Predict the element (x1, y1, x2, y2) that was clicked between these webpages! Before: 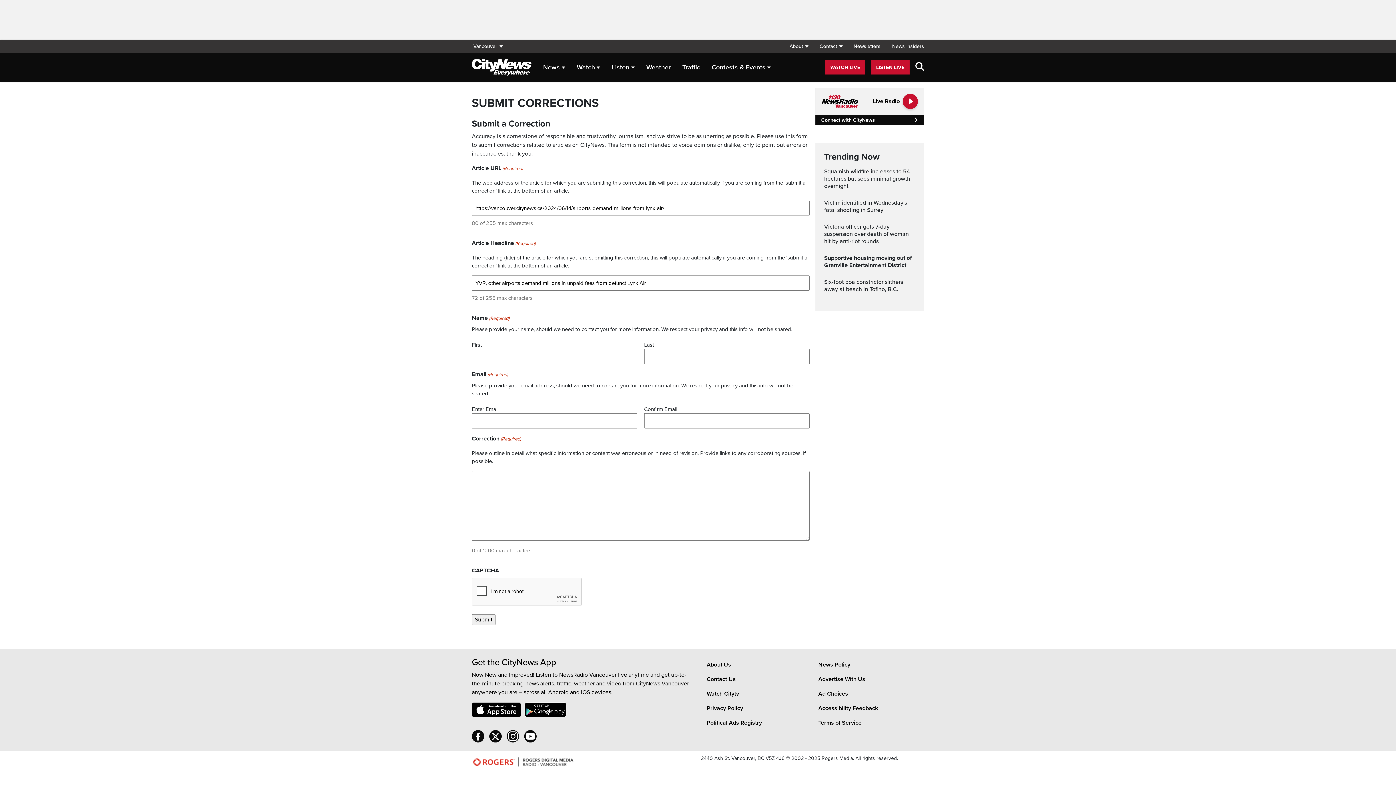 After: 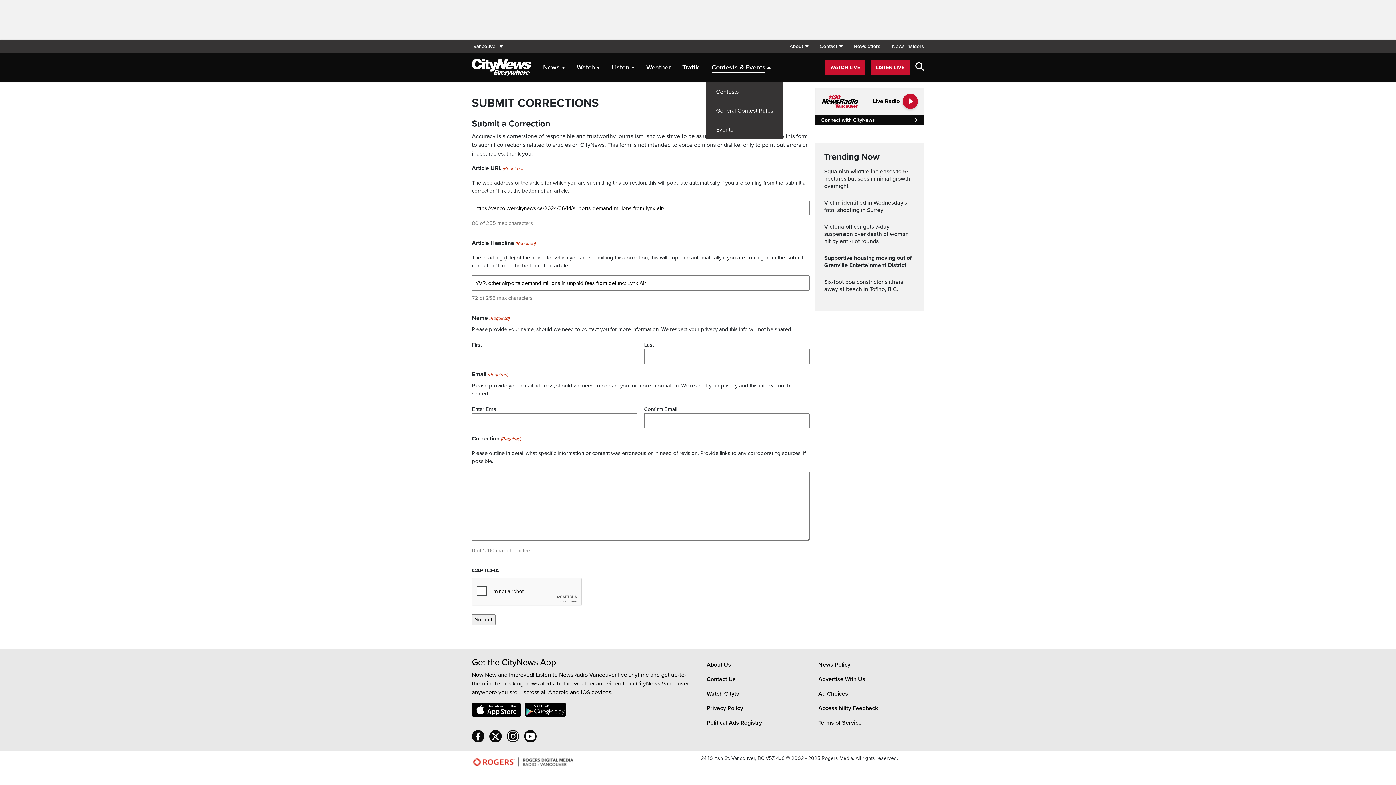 Action: bbox: (711, 59, 771, 75) label: Contests & Events